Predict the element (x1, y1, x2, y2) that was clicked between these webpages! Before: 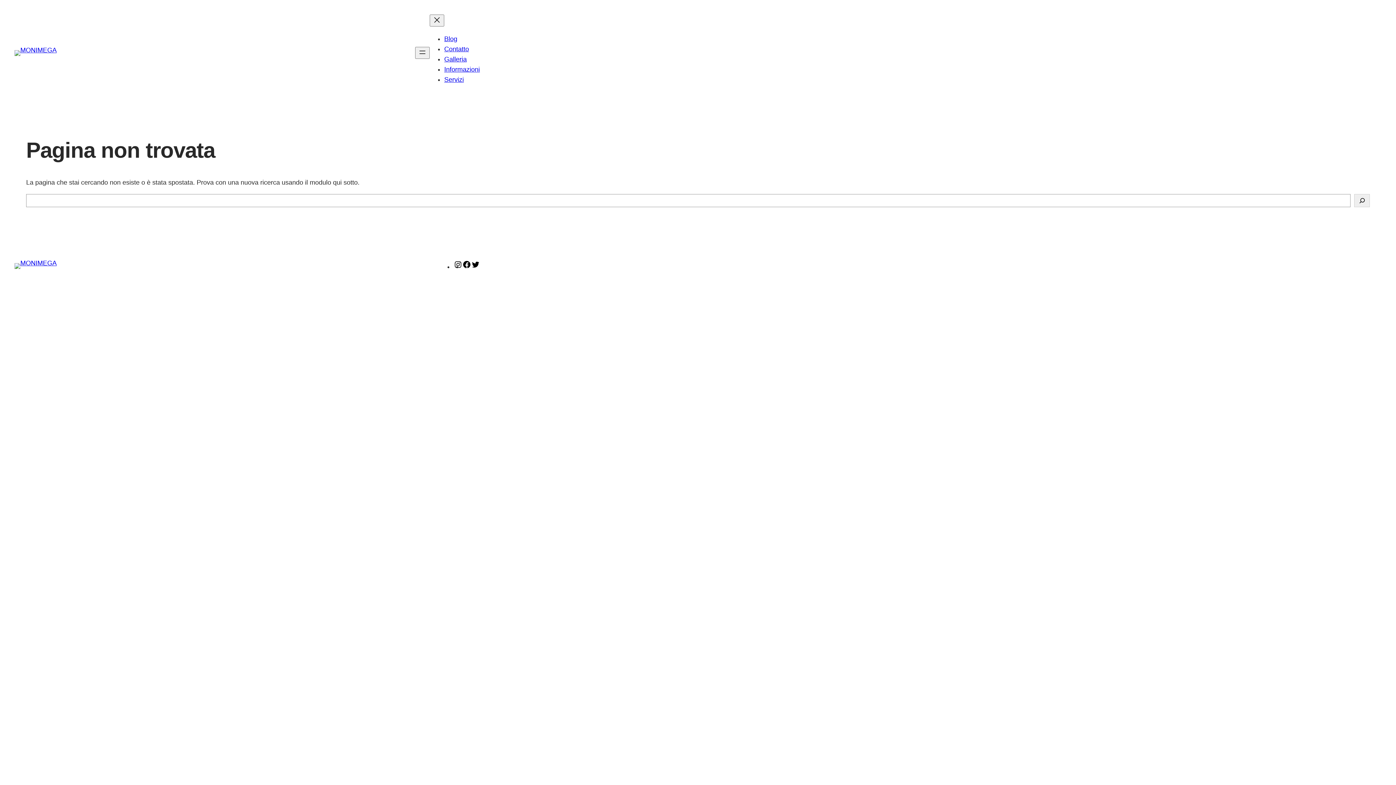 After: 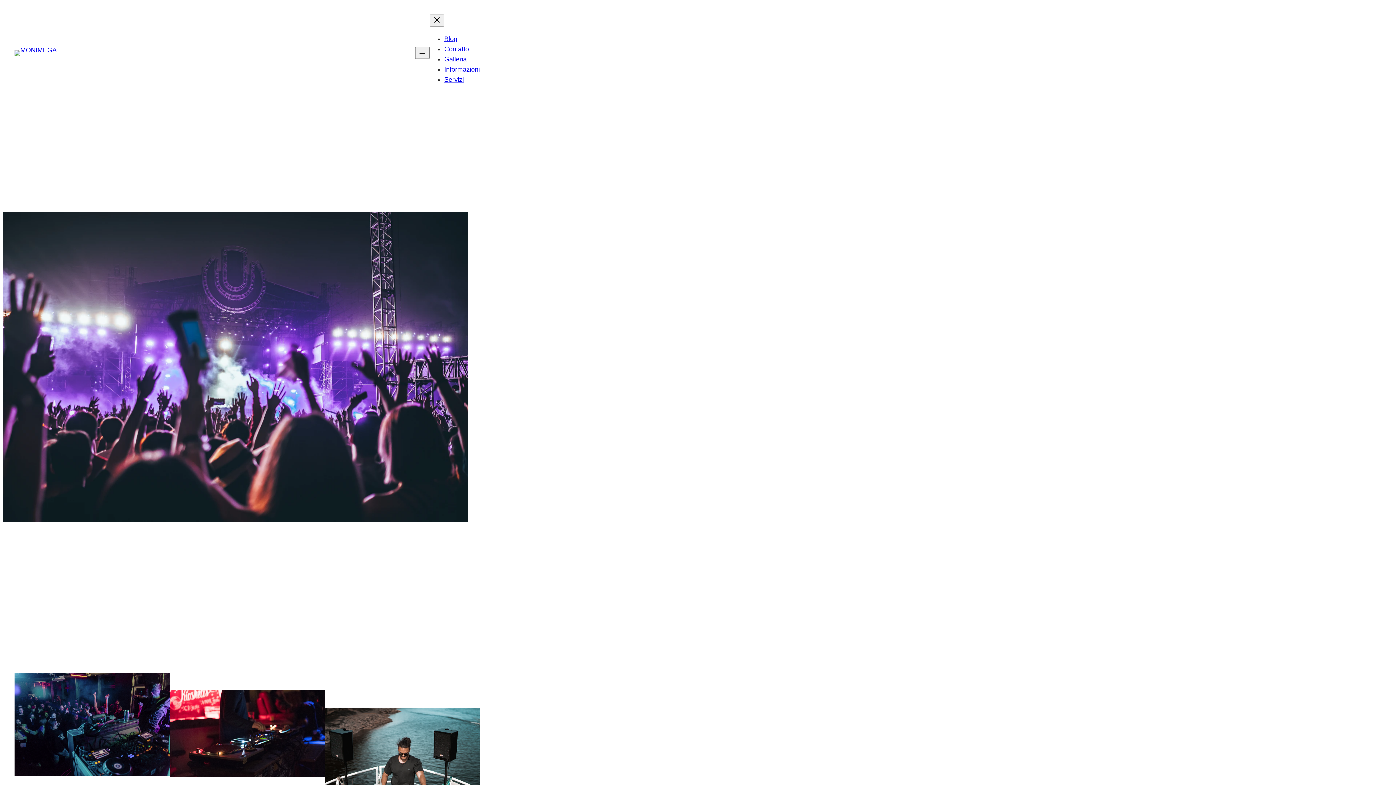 Action: bbox: (444, 55, 466, 62) label: Galleria